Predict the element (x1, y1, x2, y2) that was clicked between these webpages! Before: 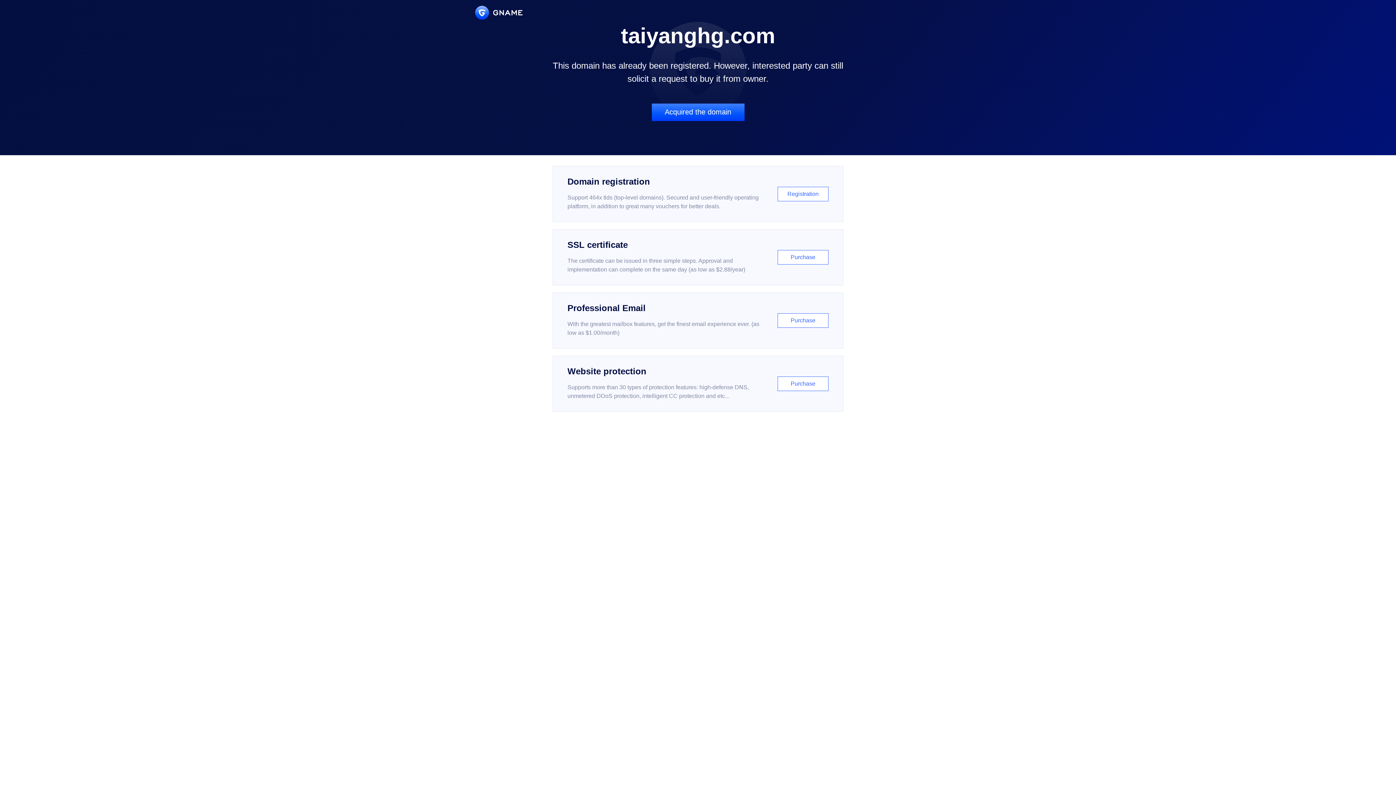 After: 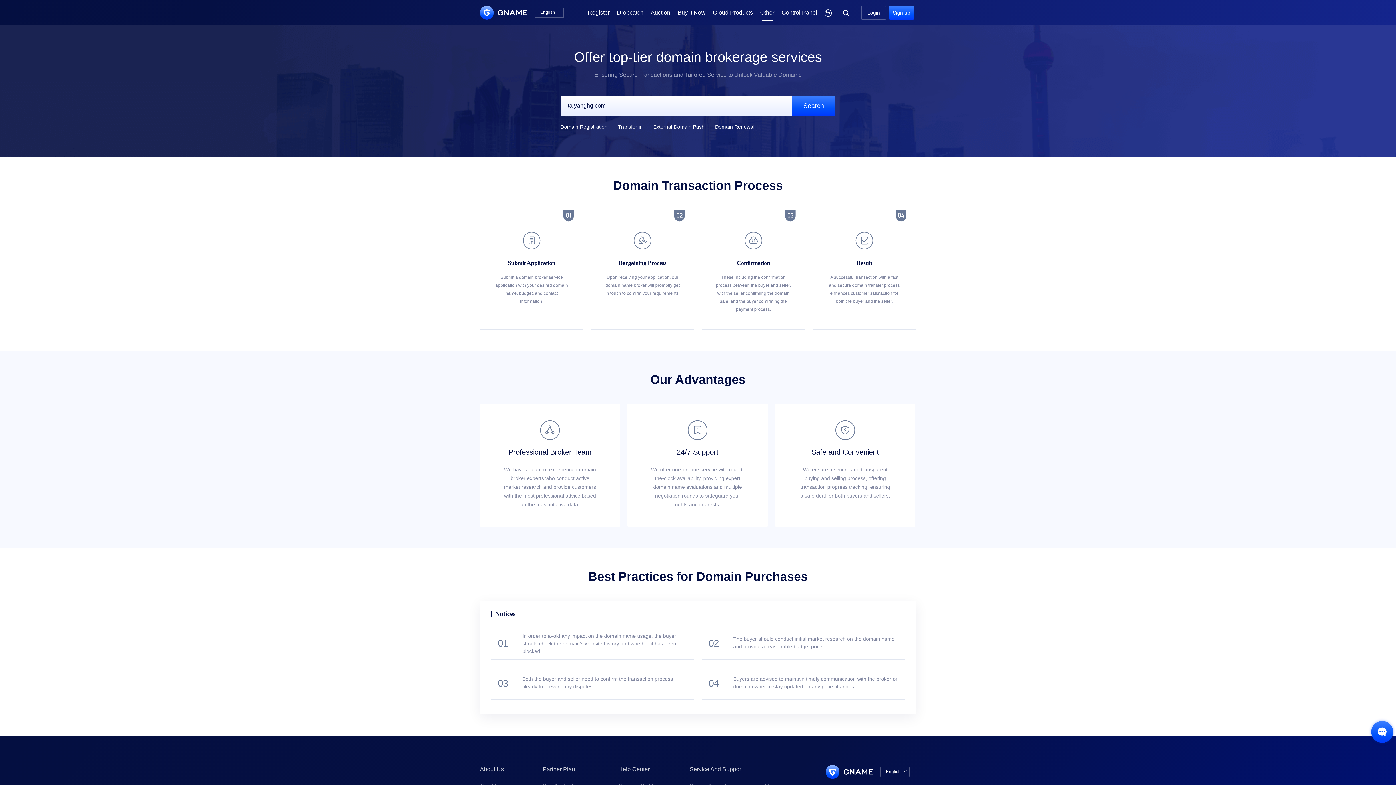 Action: label: Acquired the domain bbox: (651, 103, 744, 121)